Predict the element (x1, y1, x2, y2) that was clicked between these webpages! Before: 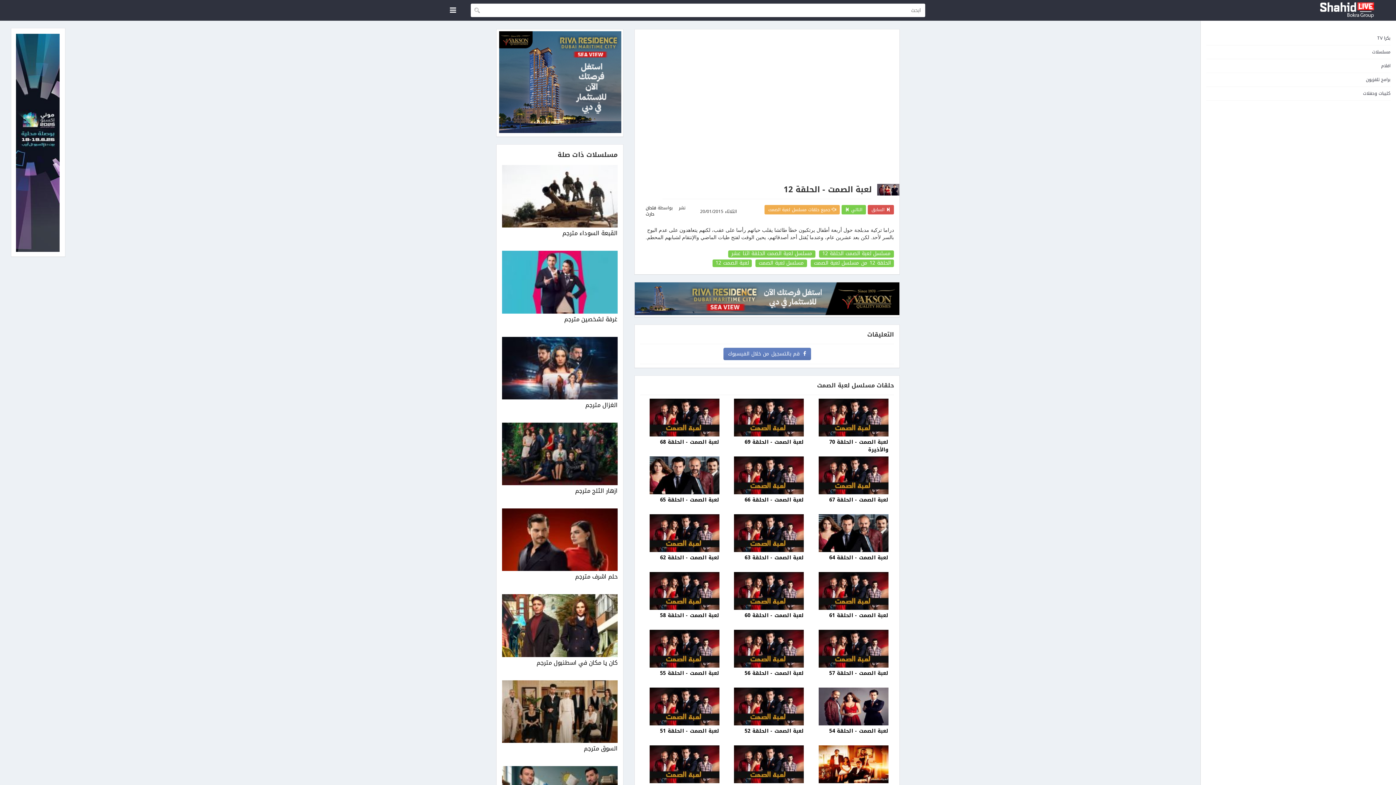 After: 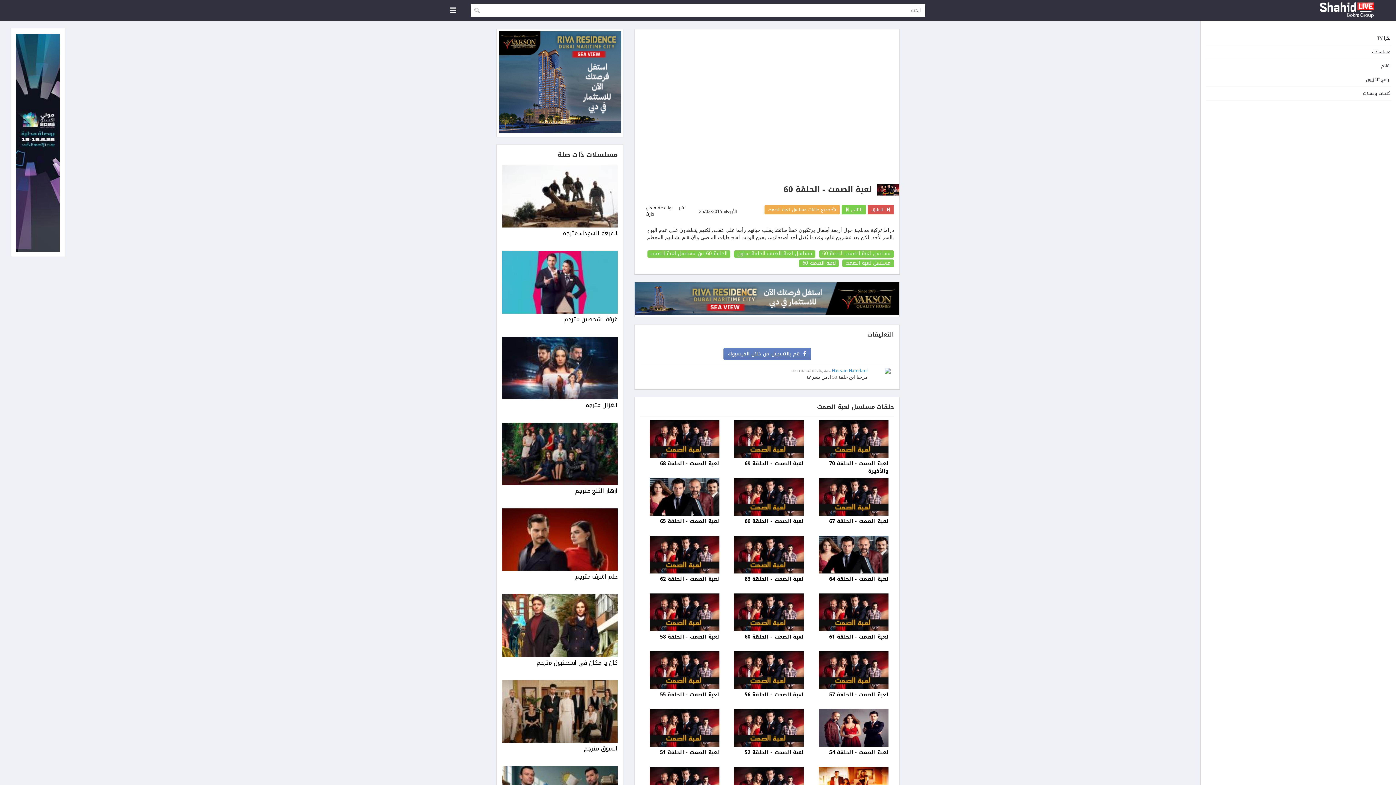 Action: bbox: (730, 572, 804, 630) label: لعبة الصمت - الحلقة 60